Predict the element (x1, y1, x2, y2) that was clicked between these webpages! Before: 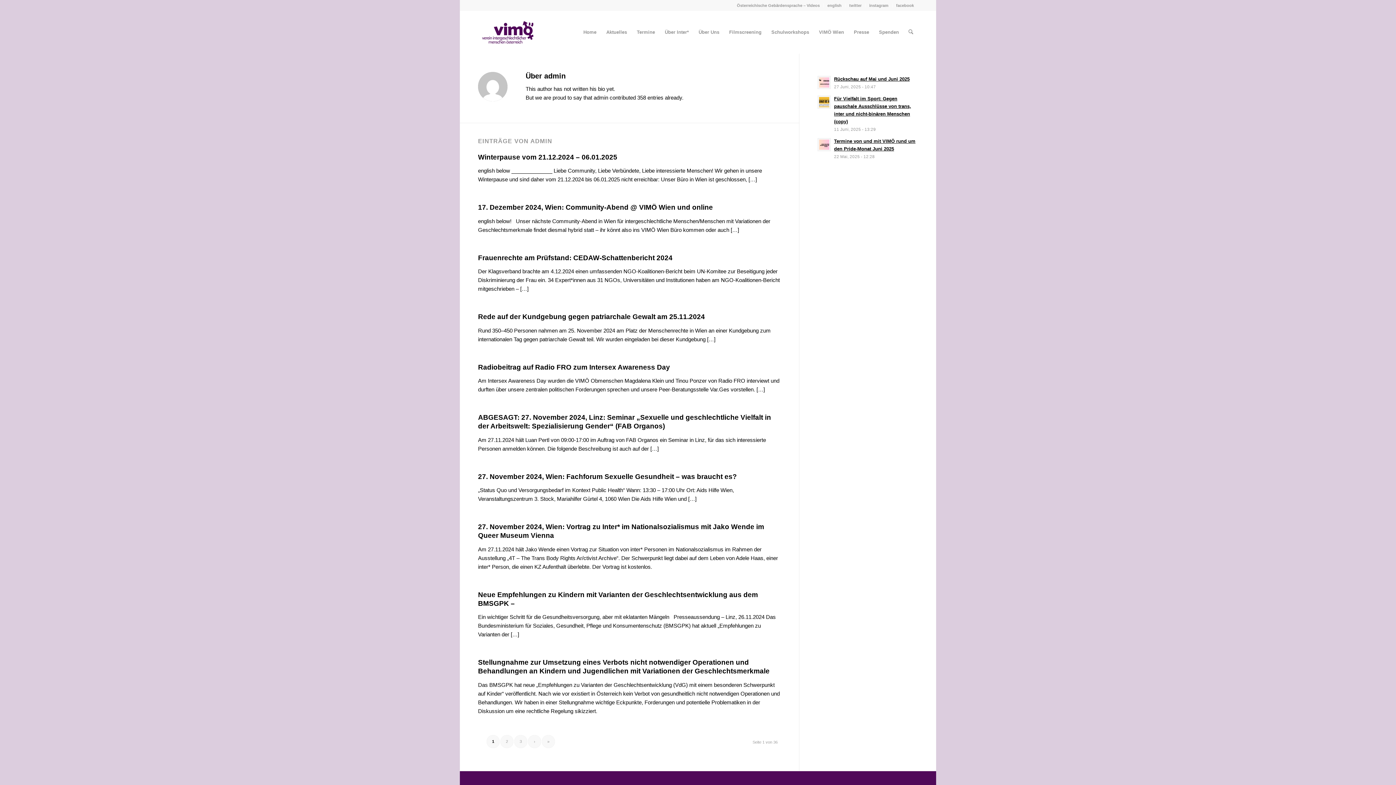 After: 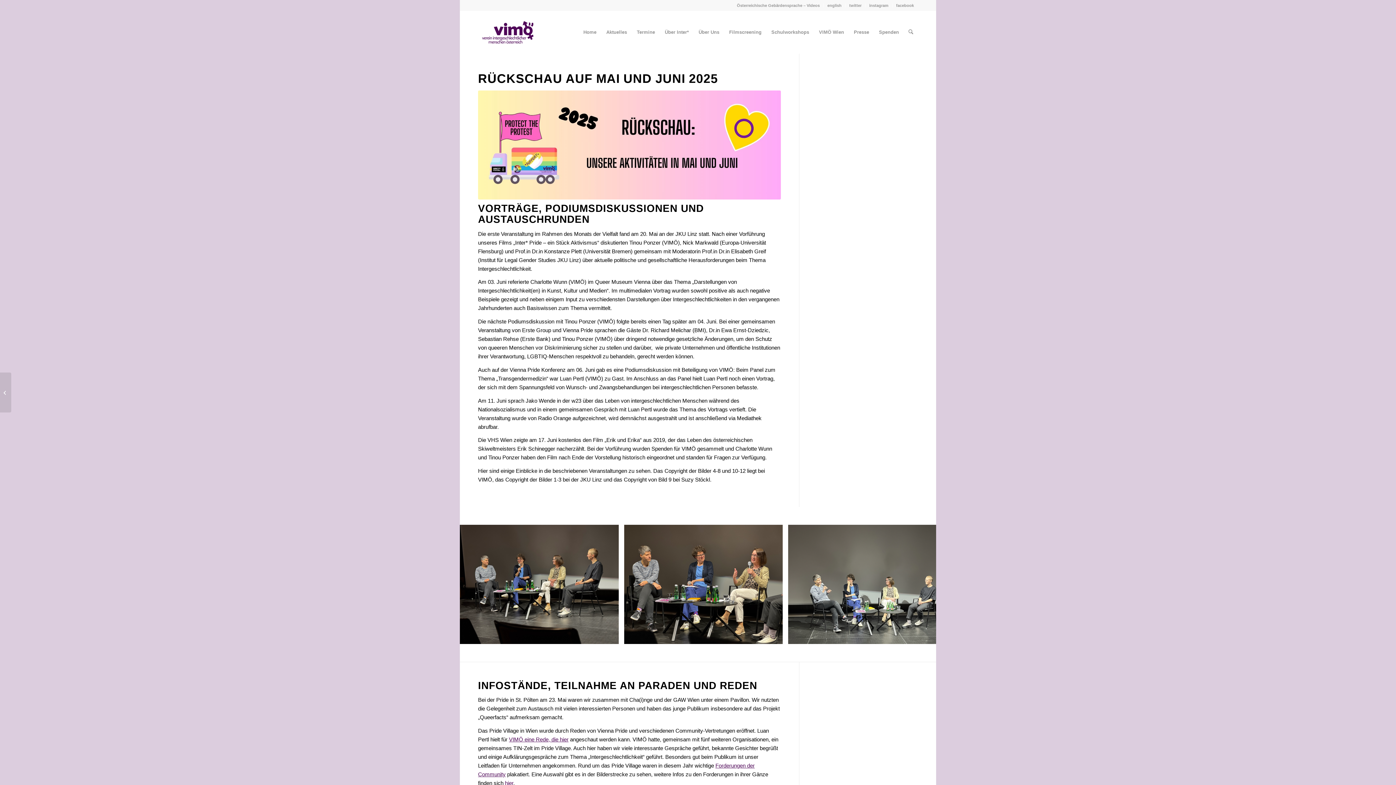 Action: bbox: (834, 76, 909, 81) label: Rückschau auf Mai und Juni 2025